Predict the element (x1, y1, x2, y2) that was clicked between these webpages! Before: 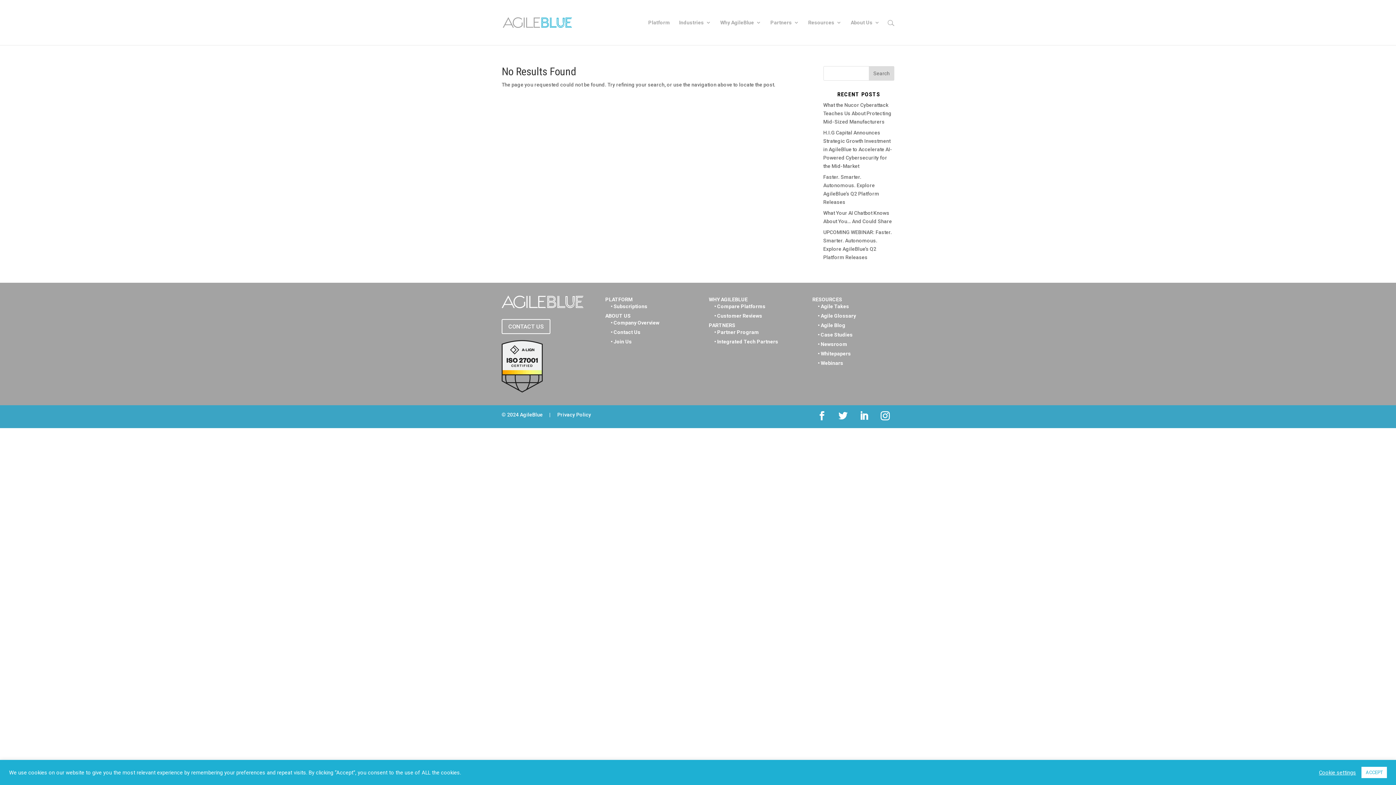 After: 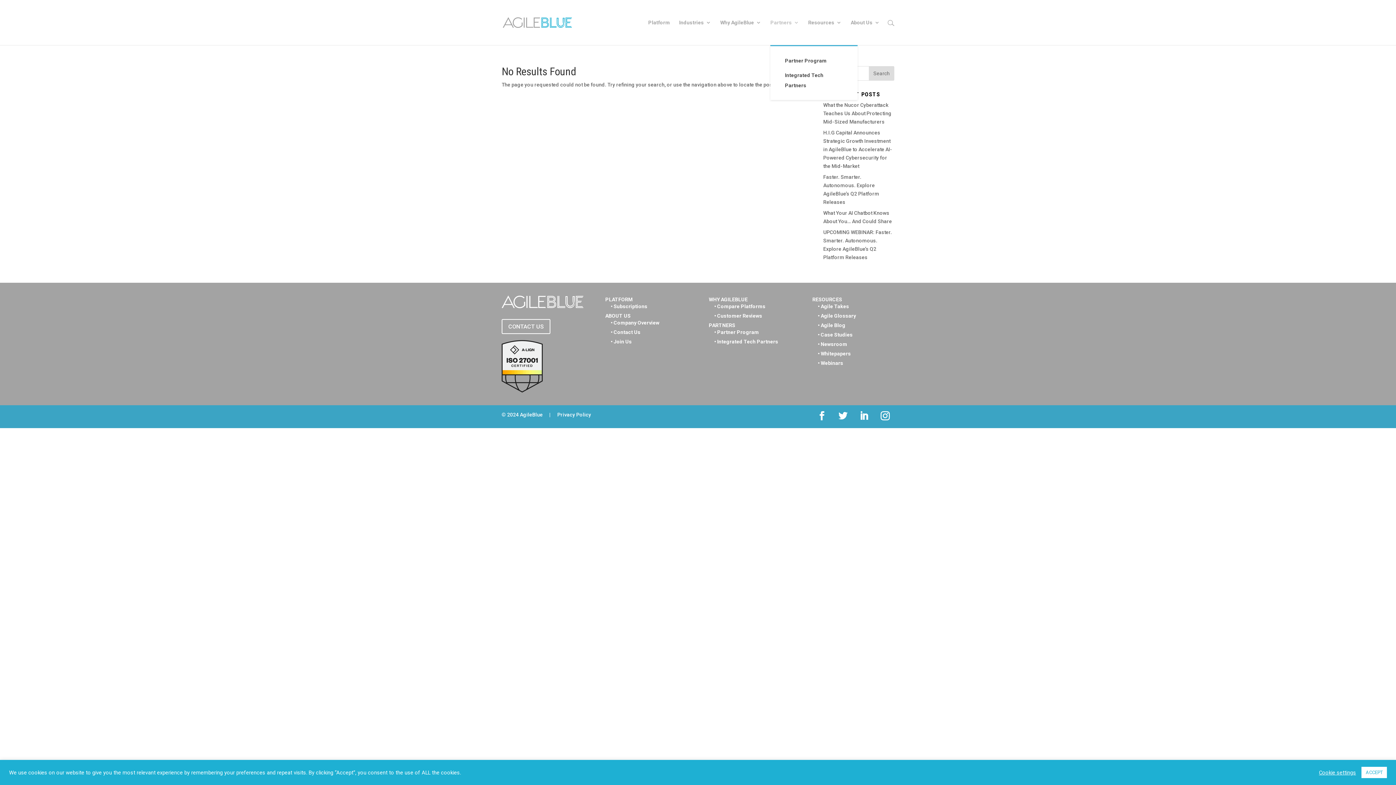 Action: label: Partners bbox: (770, 20, 799, 45)